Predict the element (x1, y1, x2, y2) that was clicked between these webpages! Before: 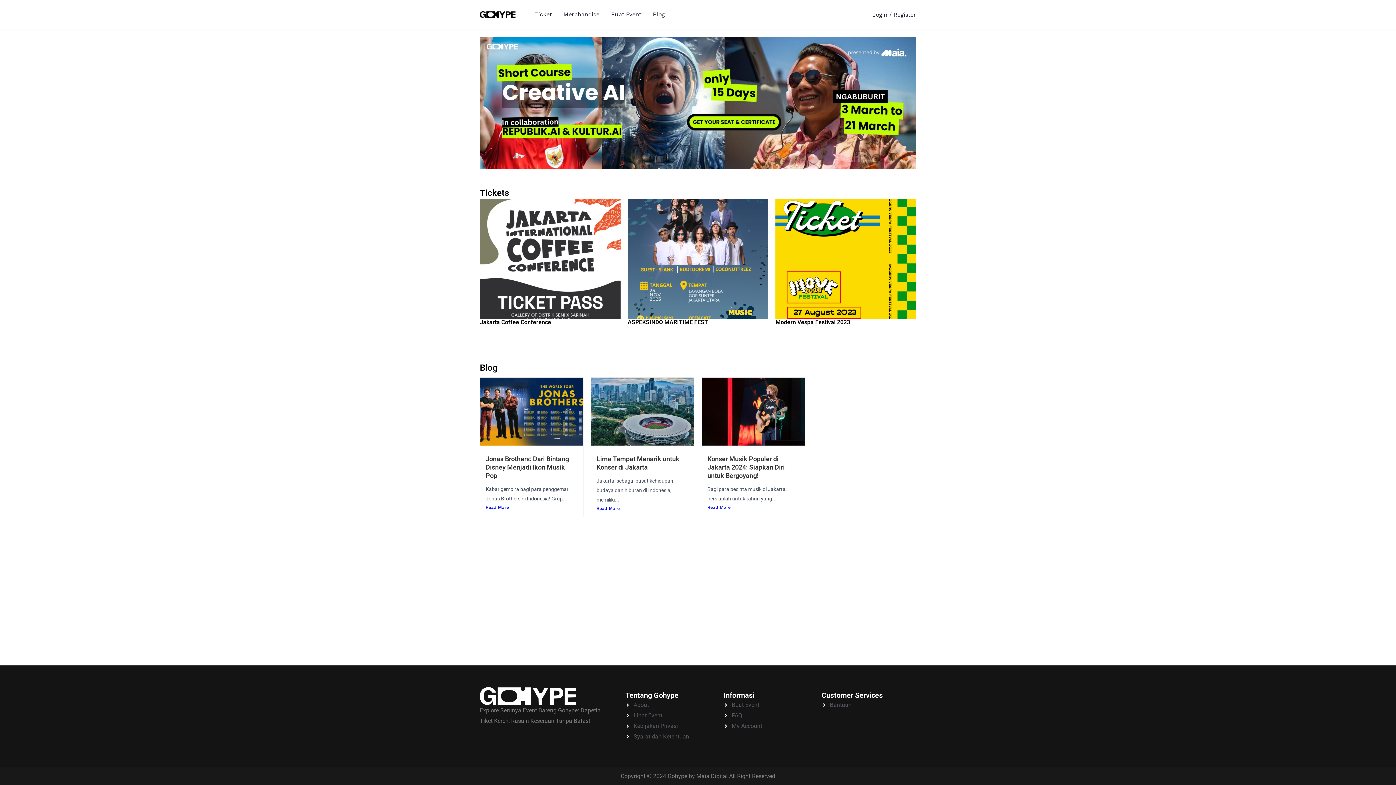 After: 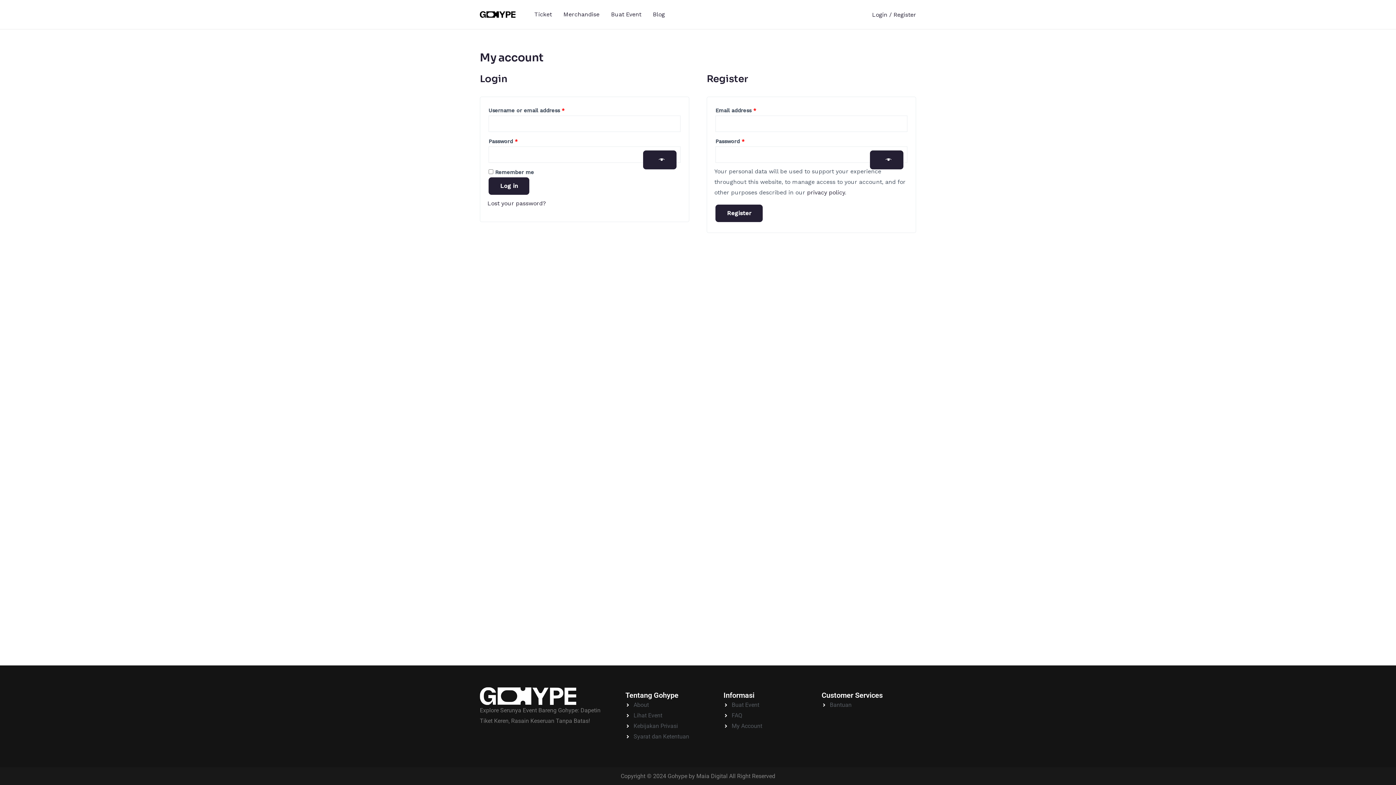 Action: label: My Account bbox: (723, 721, 814, 731)